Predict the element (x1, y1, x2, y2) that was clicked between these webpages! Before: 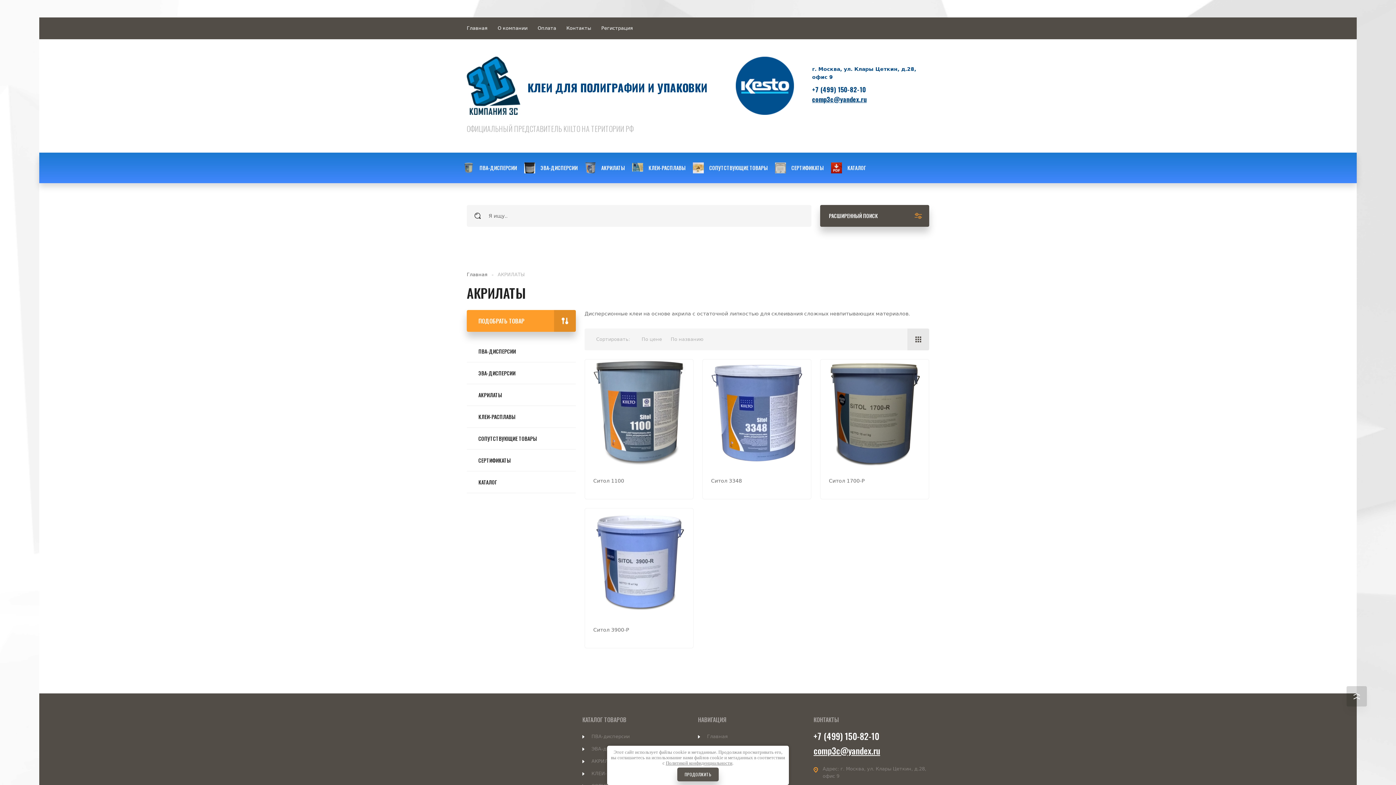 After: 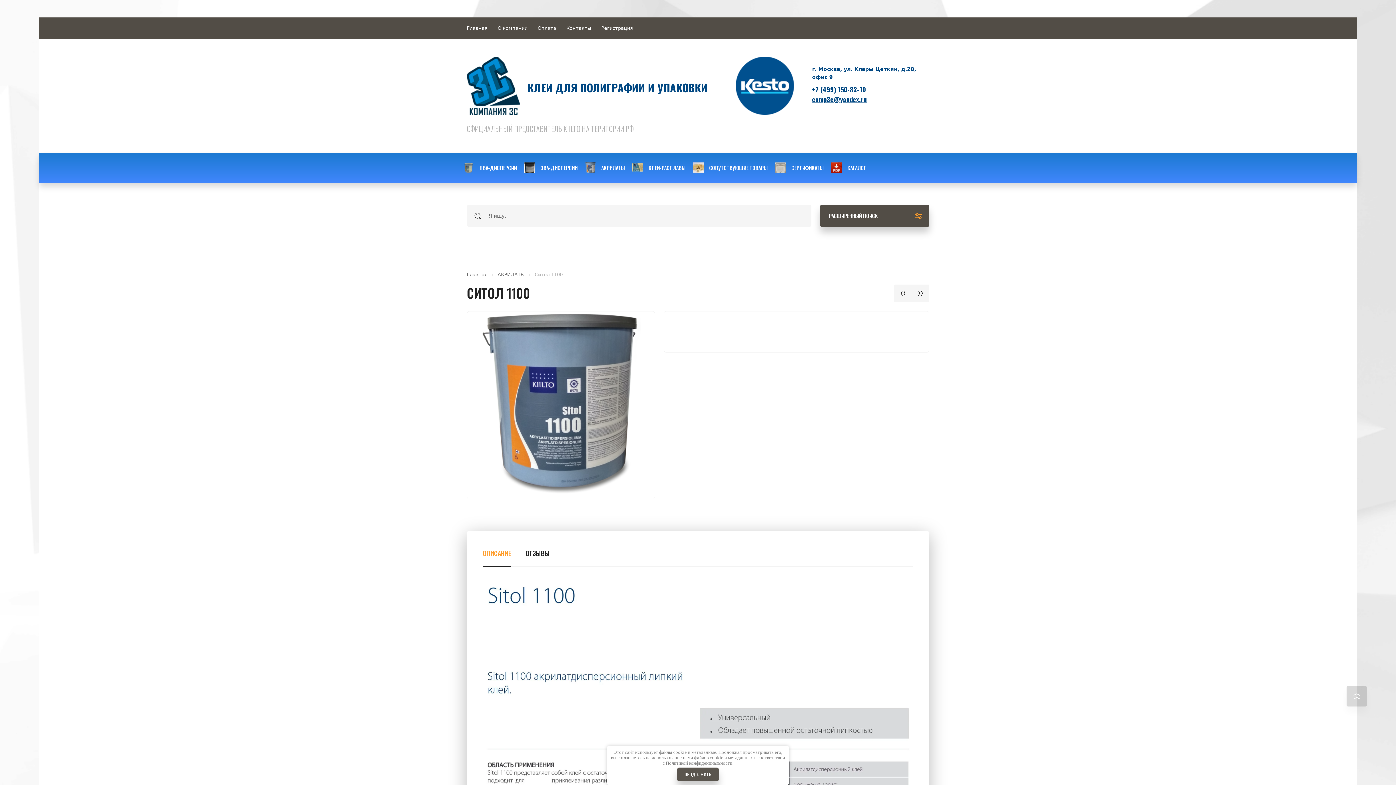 Action: label: Ситол 1100 bbox: (593, 478, 624, 484)